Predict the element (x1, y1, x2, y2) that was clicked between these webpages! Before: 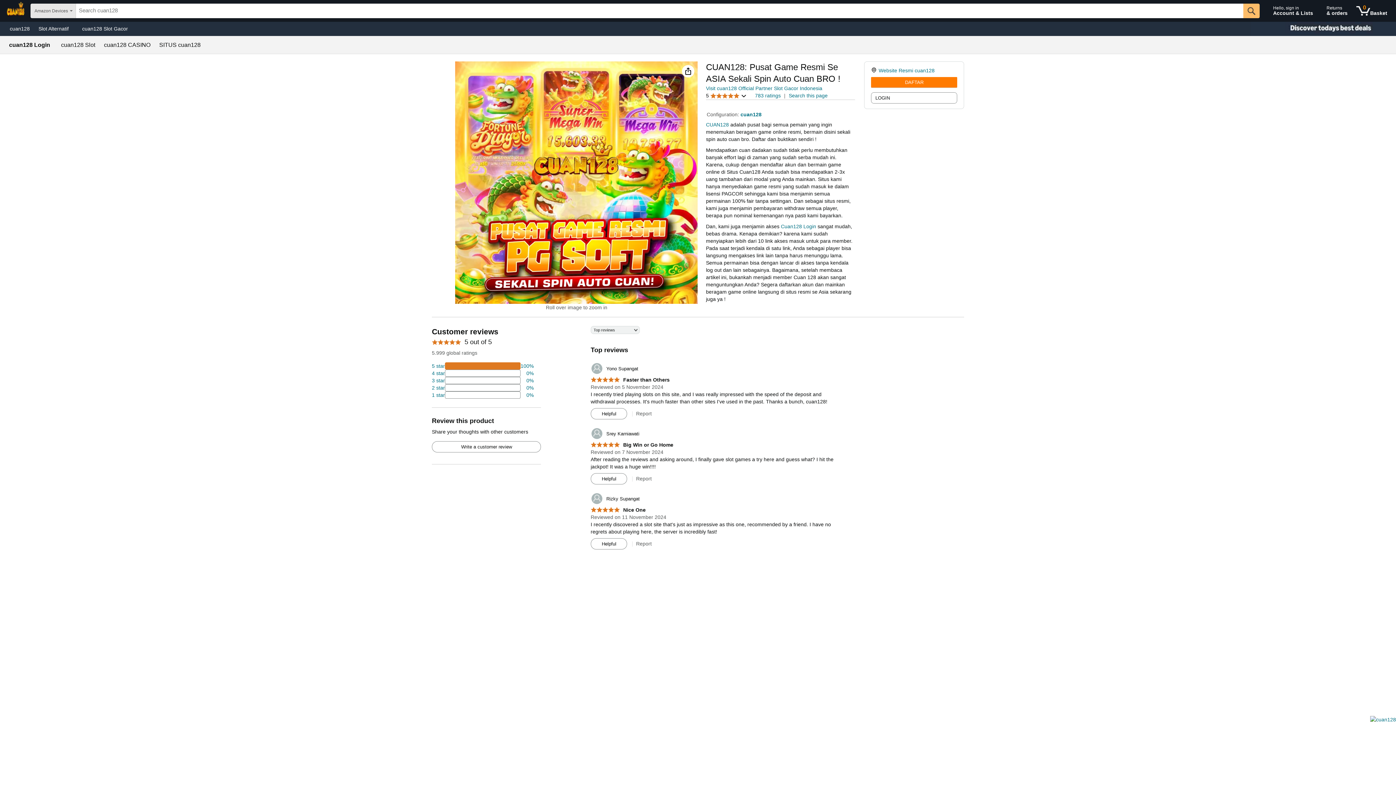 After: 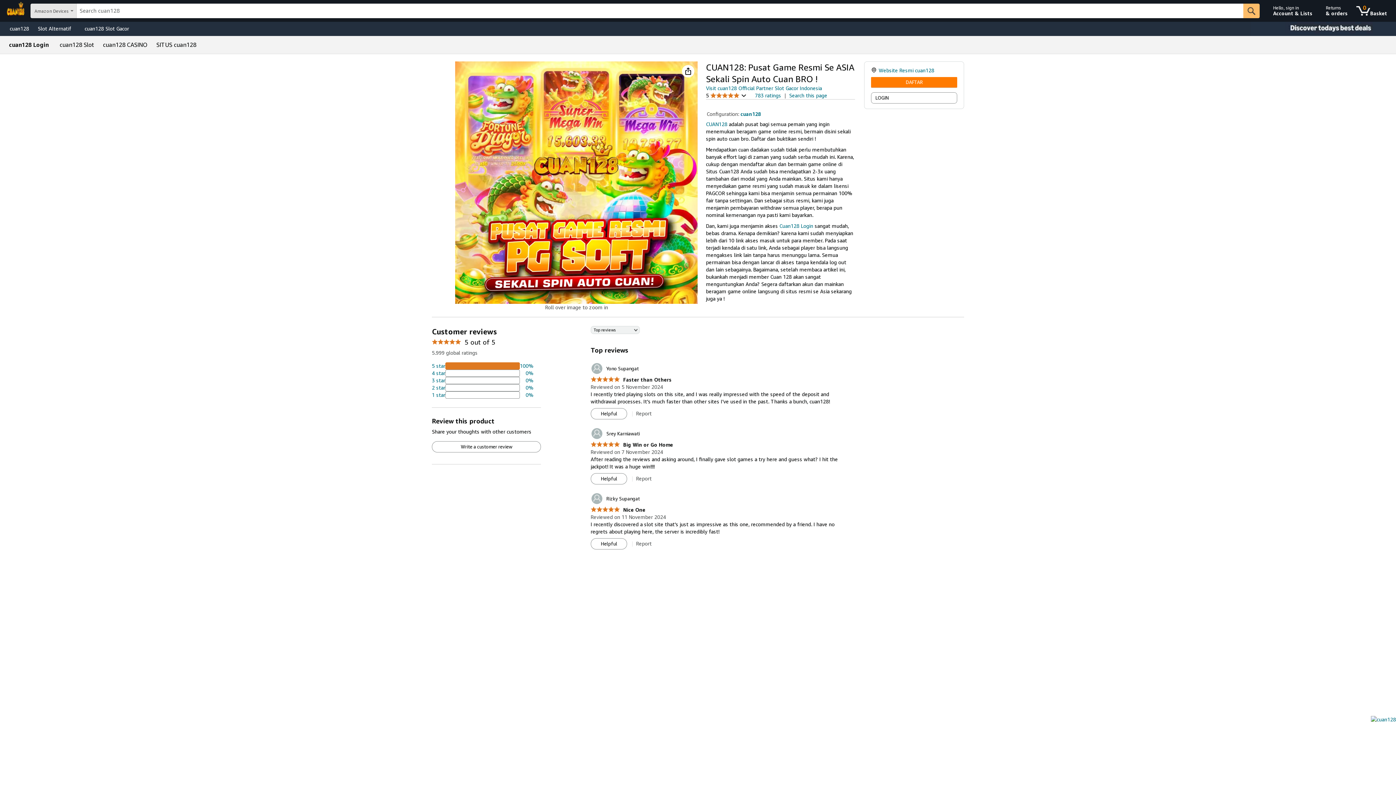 Action: bbox: (706, 121, 729, 127) label: CUAN128